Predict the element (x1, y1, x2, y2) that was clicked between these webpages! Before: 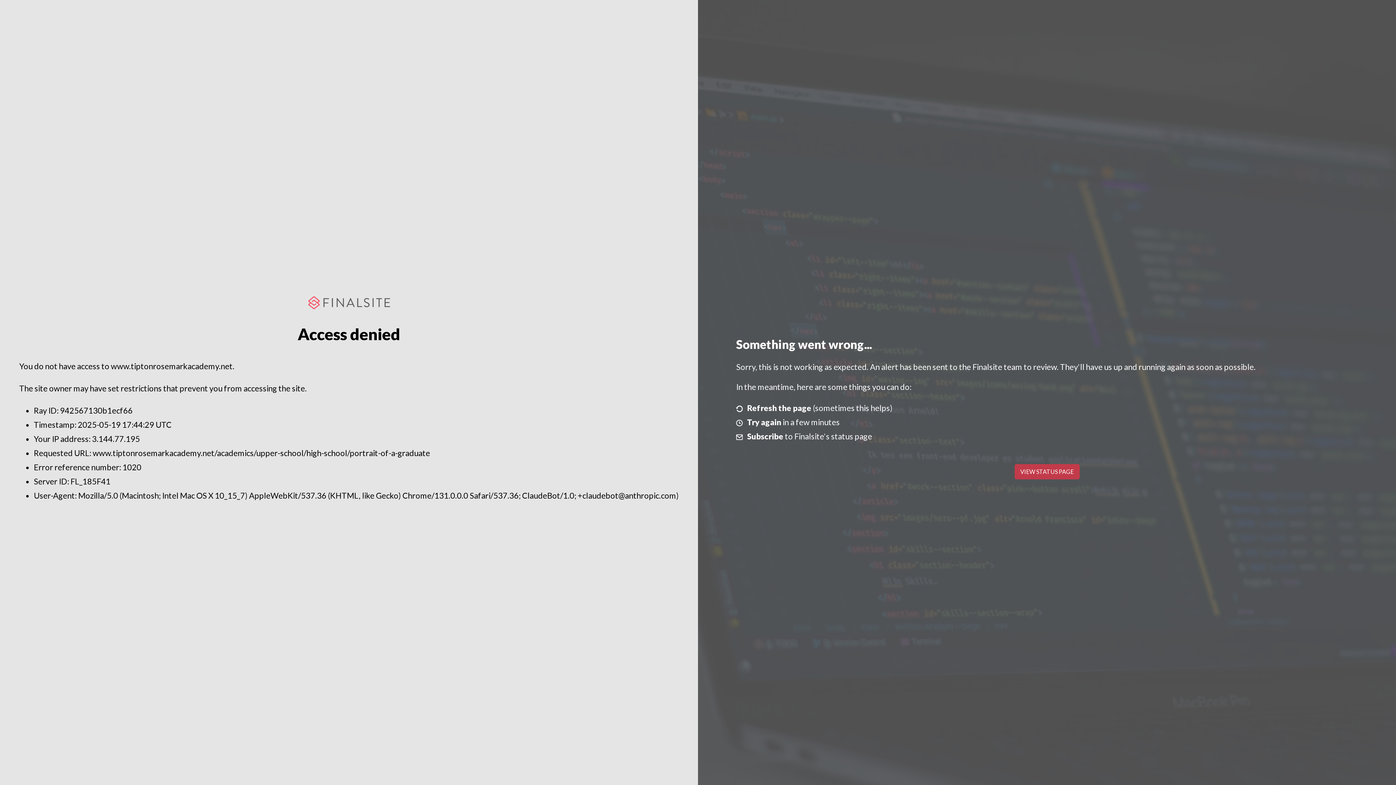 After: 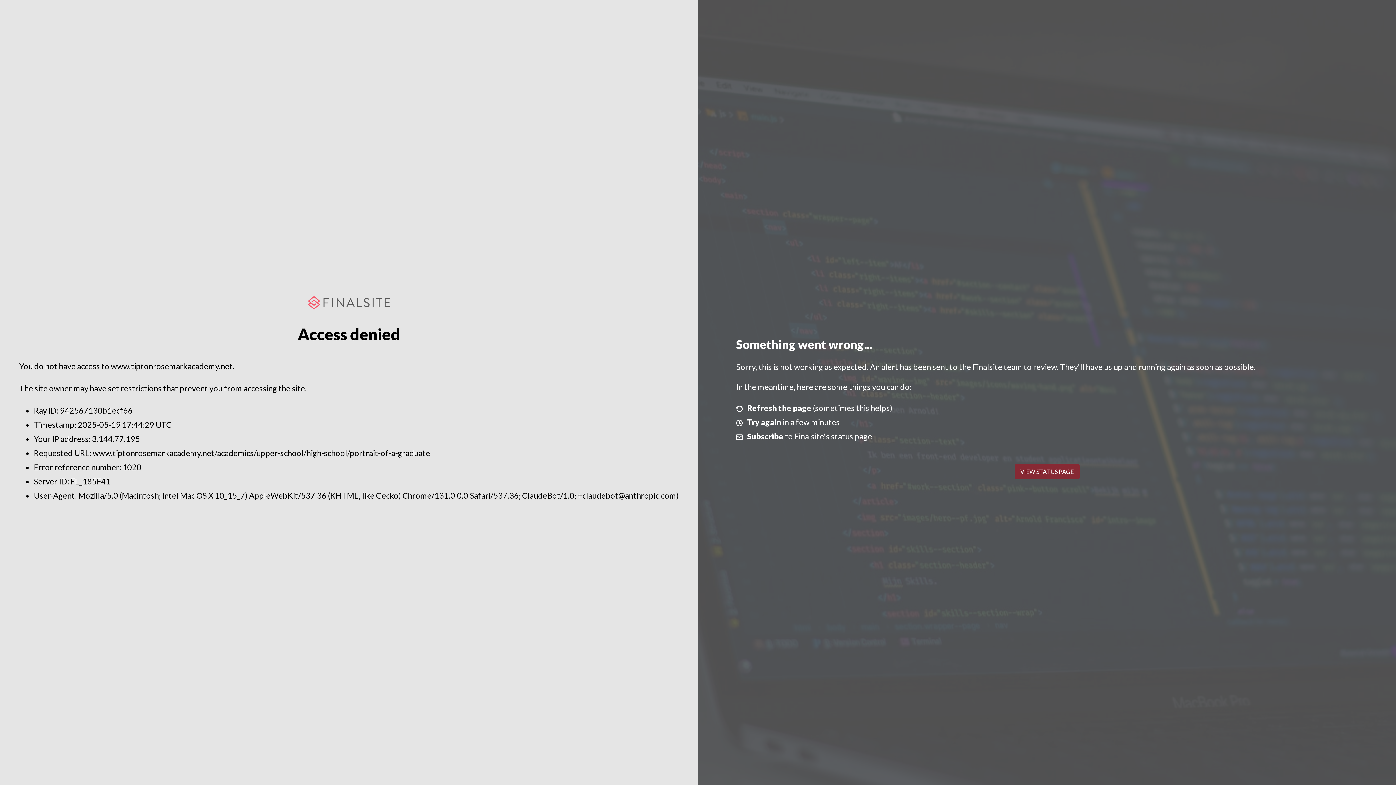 Action: bbox: (1014, 464, 1079, 479) label: VIEW STATUS PAGE